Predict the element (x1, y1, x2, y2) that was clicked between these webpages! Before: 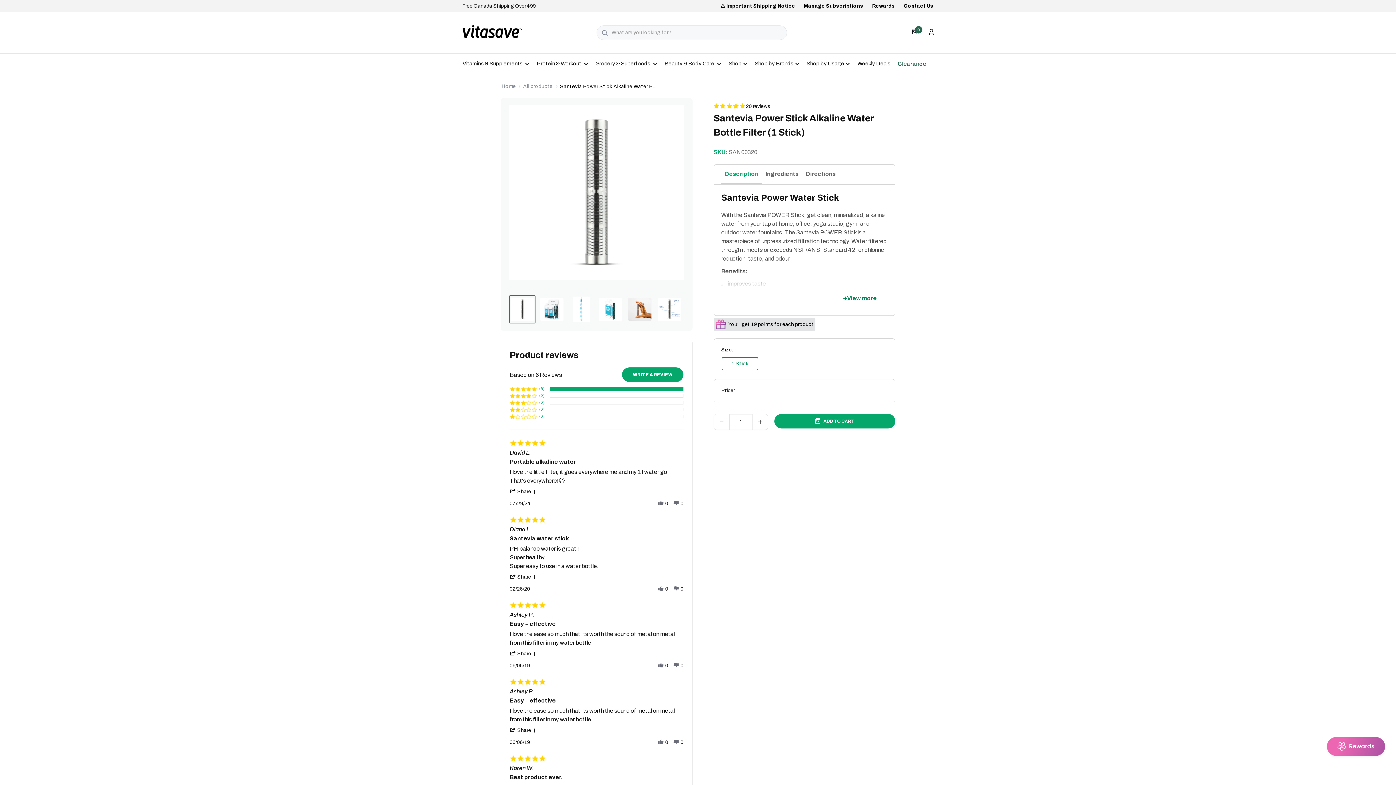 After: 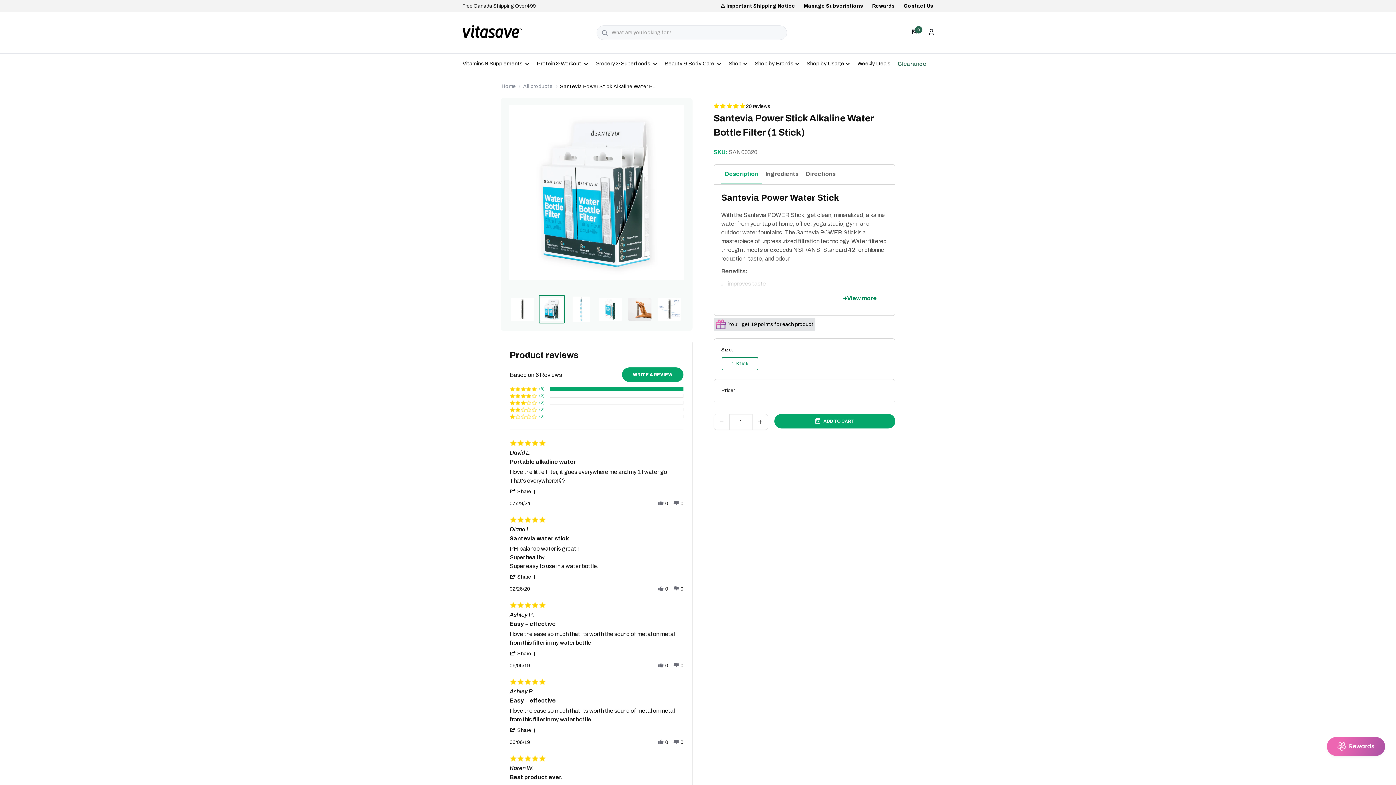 Action: bbox: (538, 295, 565, 323)